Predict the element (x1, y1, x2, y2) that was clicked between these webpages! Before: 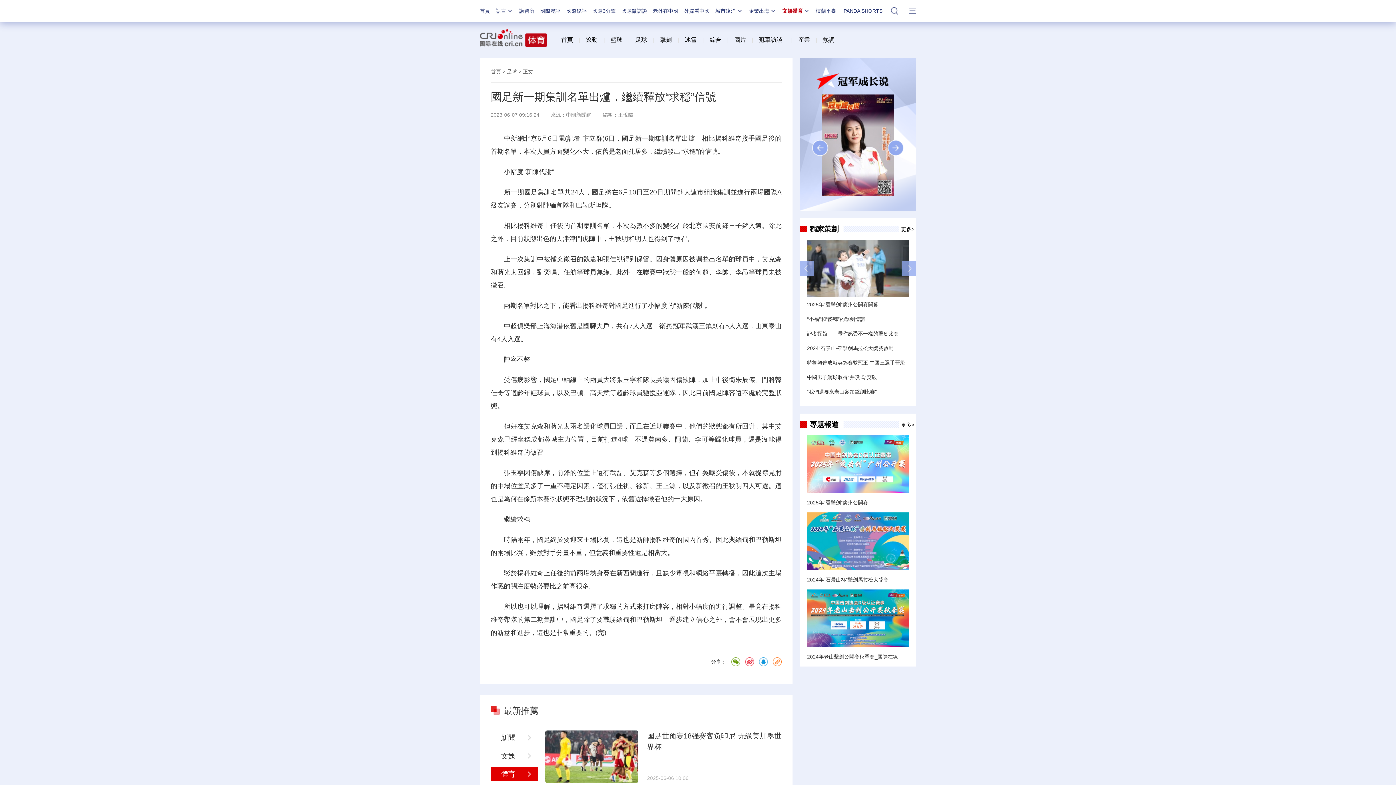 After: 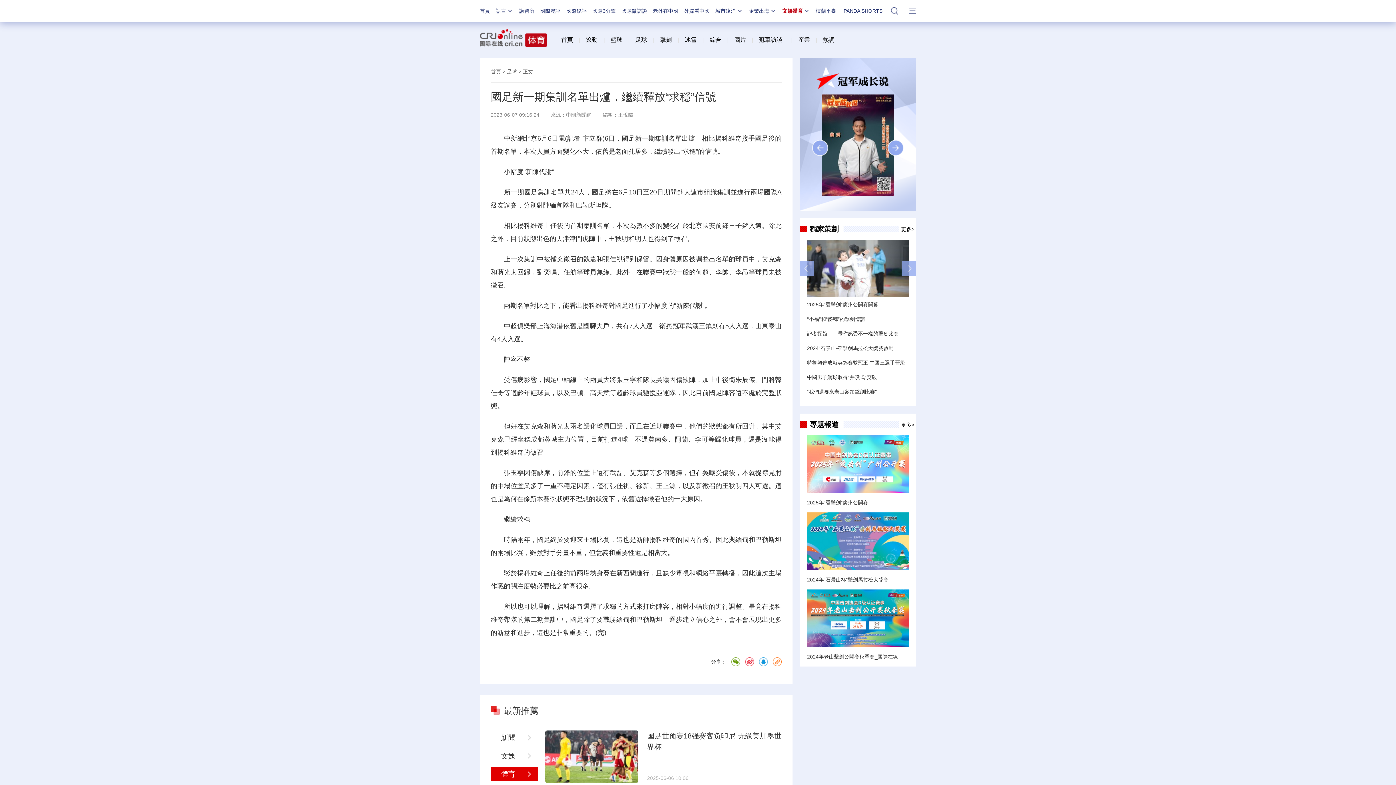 Action: bbox: (545, 730, 638, 783)